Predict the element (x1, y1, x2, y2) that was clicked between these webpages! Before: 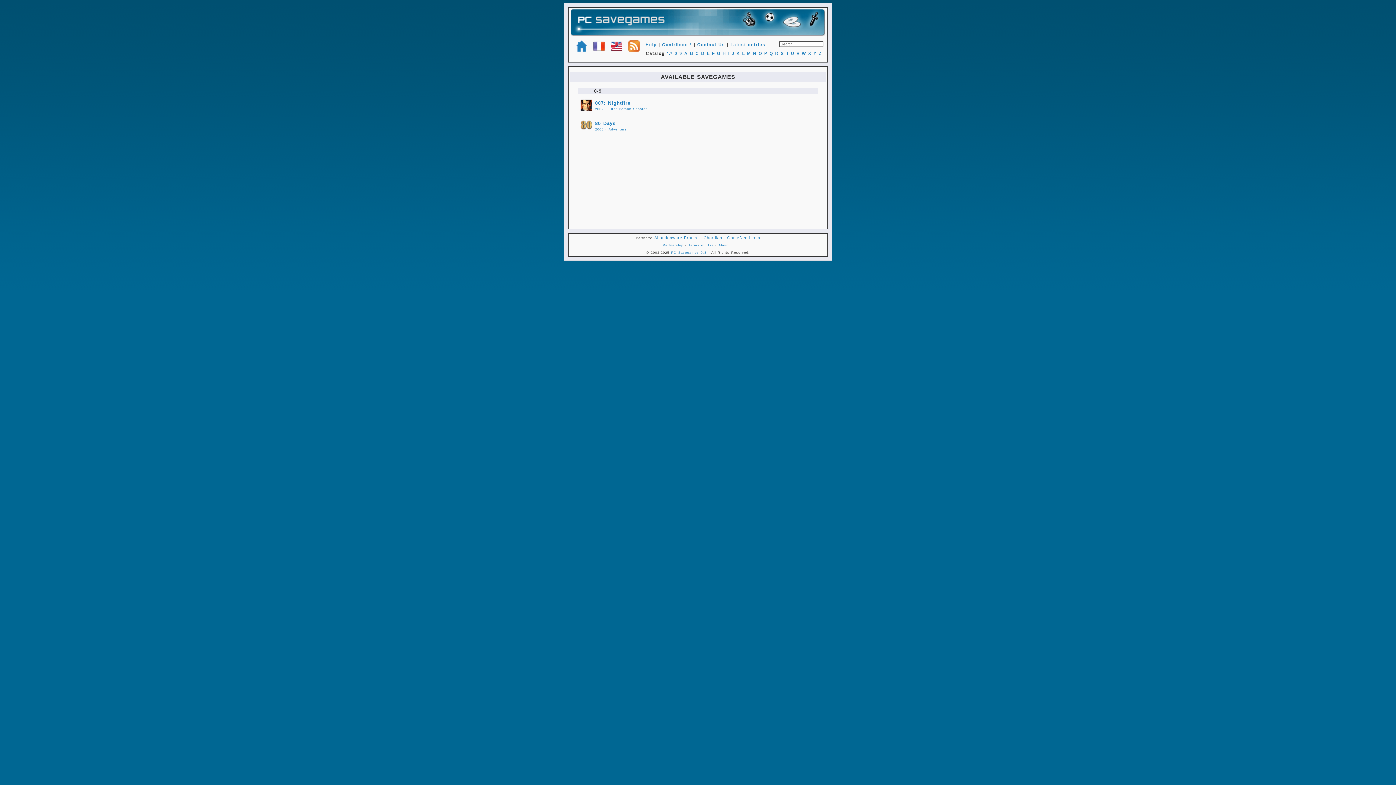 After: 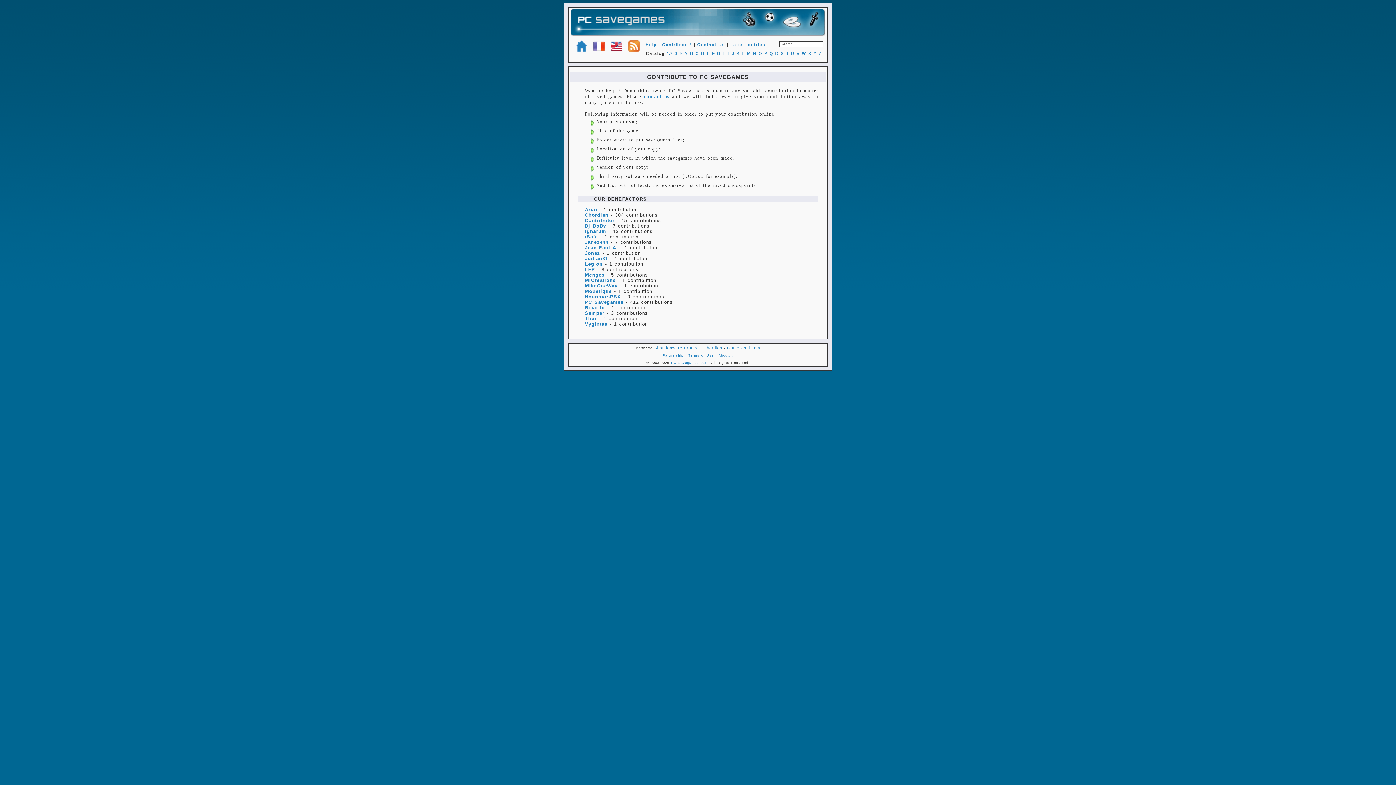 Action: label: Contribute ! bbox: (662, 42, 692, 46)